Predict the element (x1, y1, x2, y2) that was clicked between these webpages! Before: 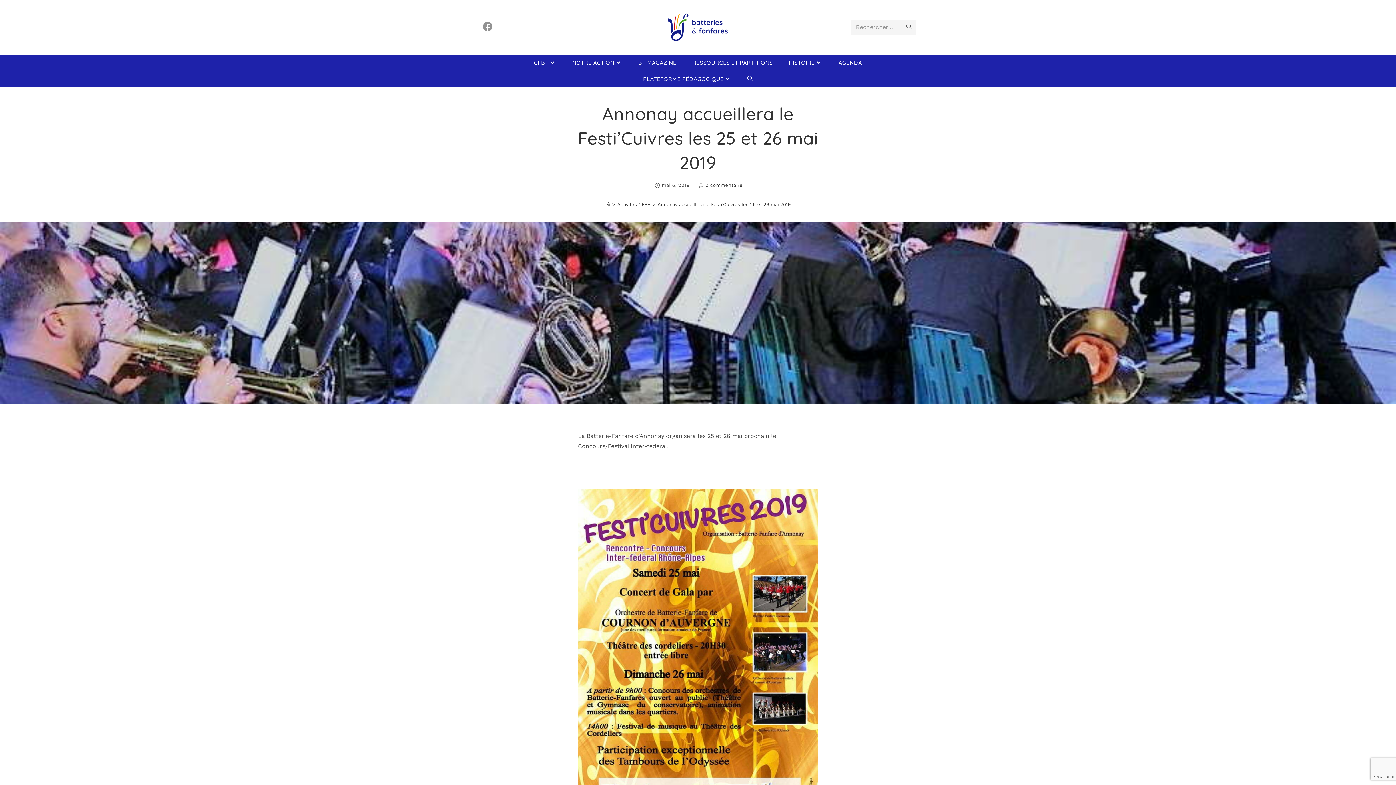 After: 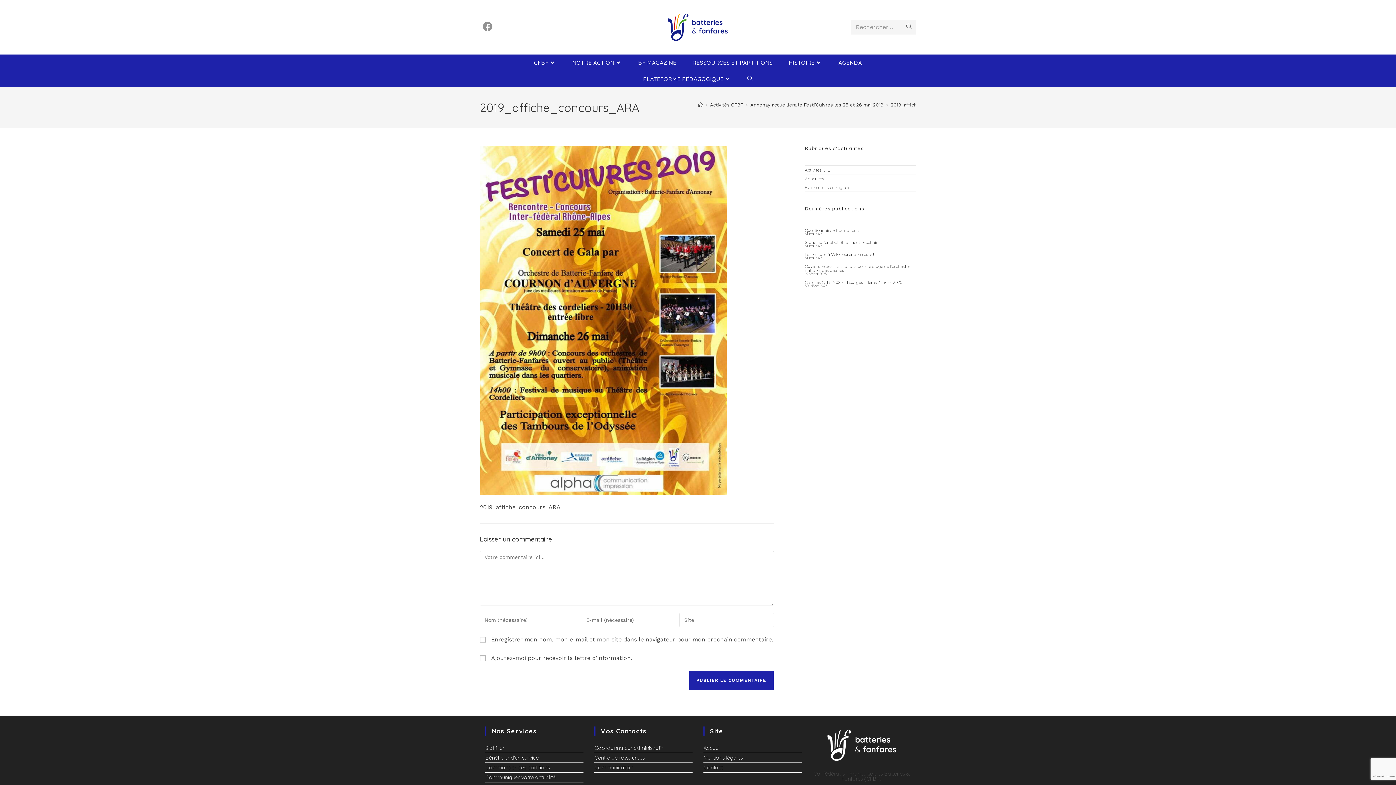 Action: bbox: (578, 489, 818, 828) label: 
